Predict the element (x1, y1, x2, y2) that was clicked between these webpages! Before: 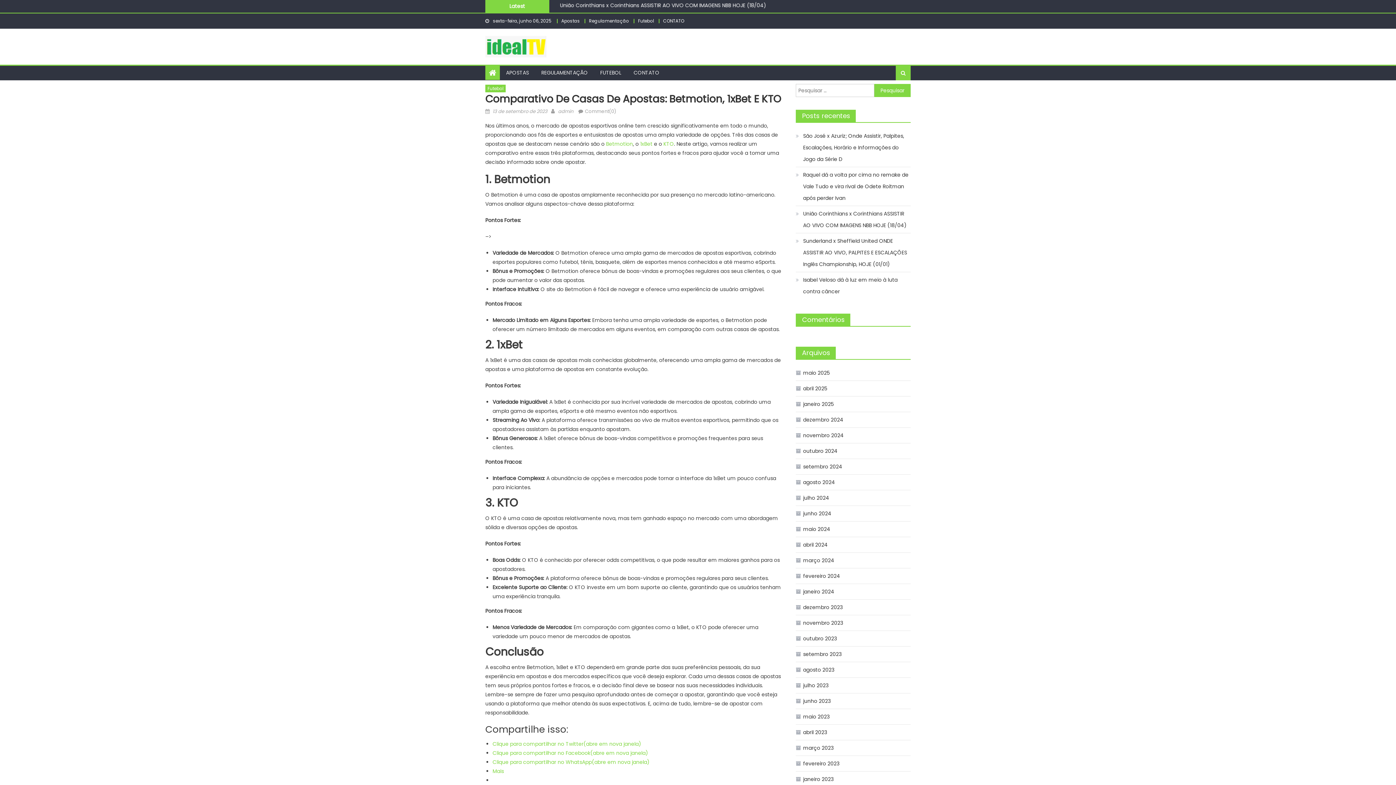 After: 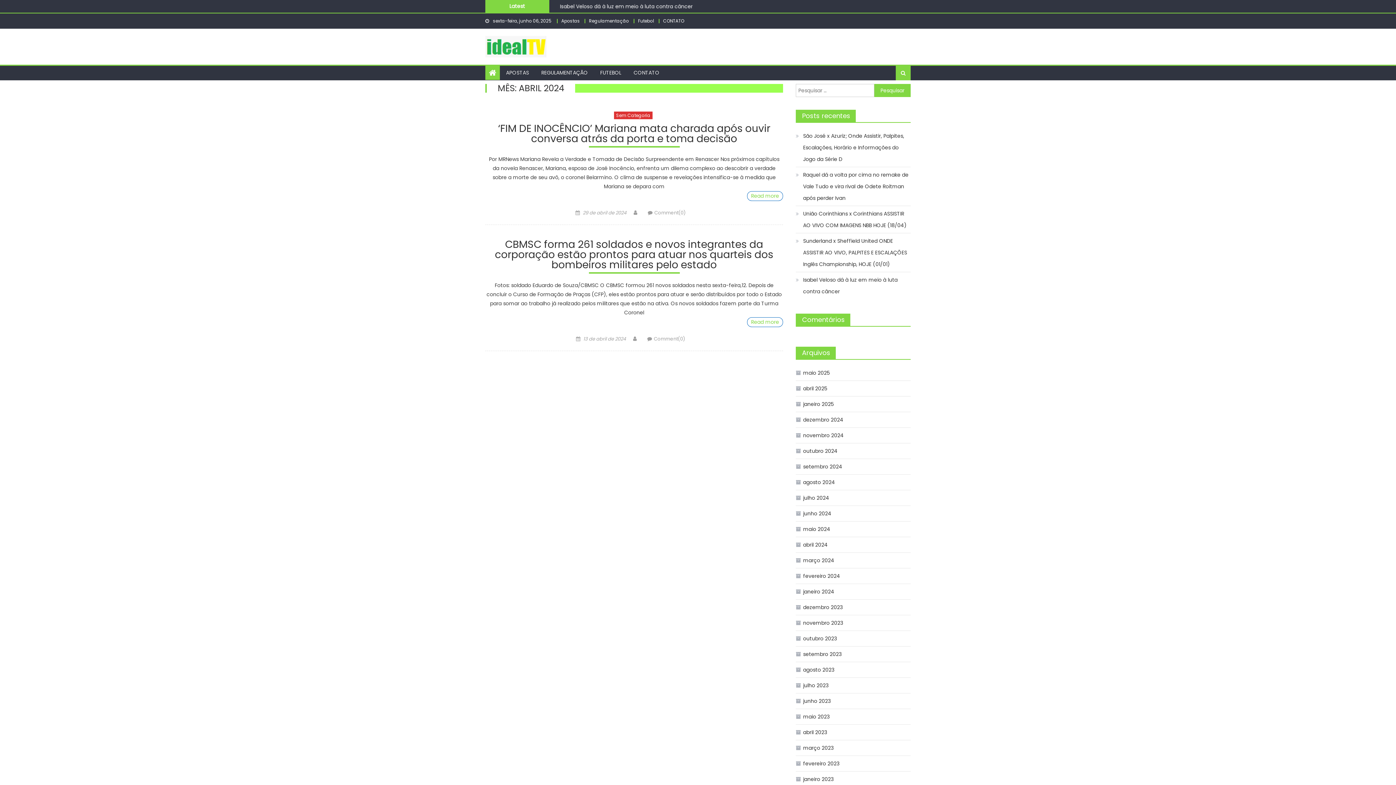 Action: bbox: (796, 539, 828, 550) label: abril 2024